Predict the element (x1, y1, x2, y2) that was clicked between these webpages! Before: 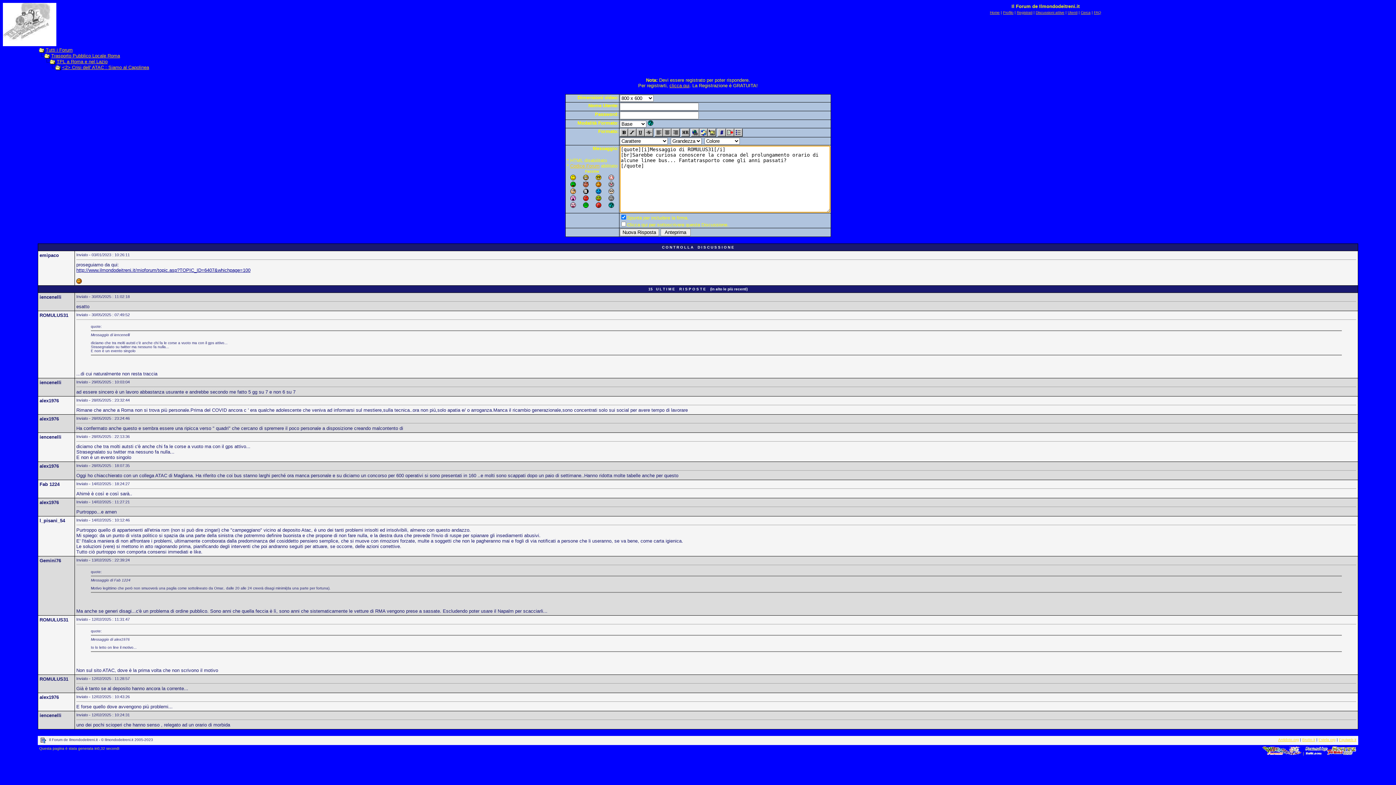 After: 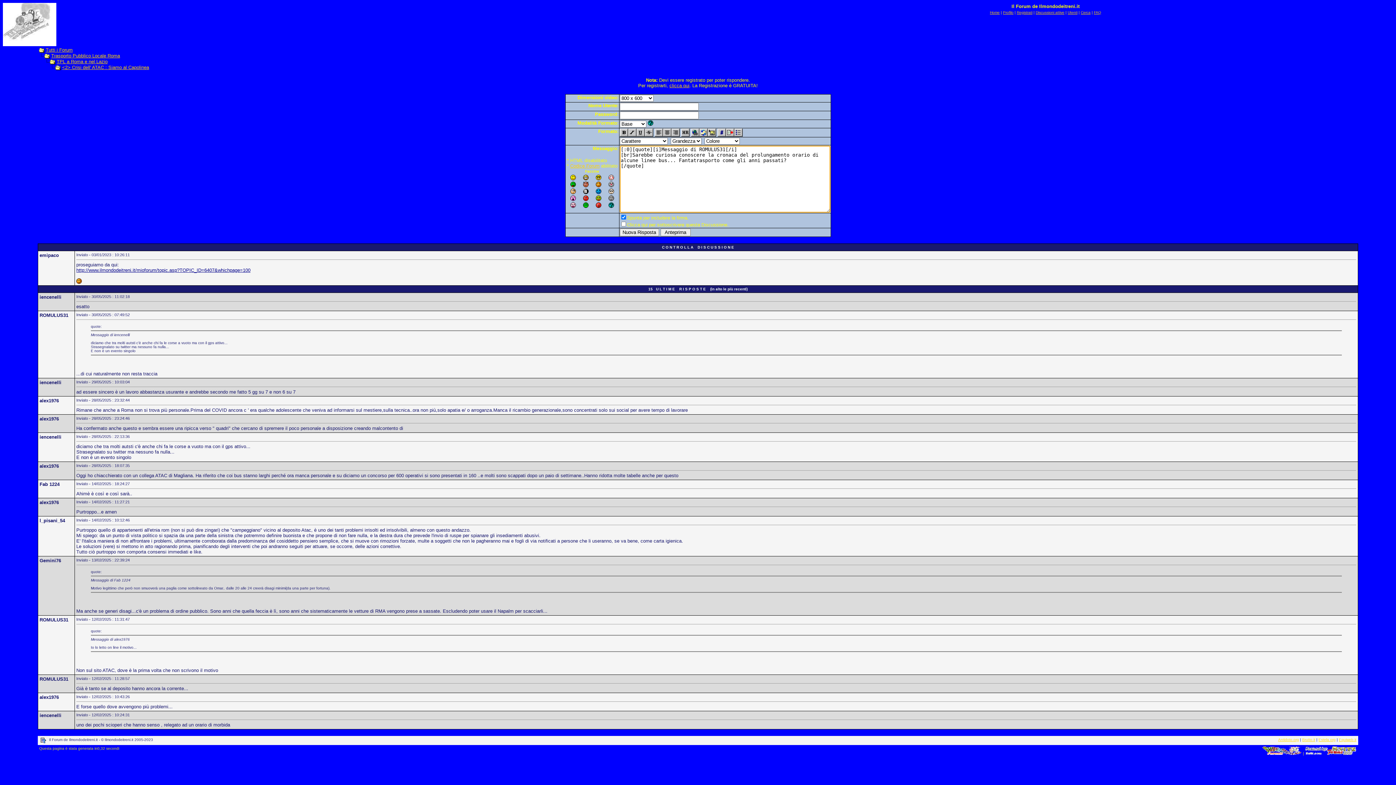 Action: bbox: (570, 196, 576, 202)